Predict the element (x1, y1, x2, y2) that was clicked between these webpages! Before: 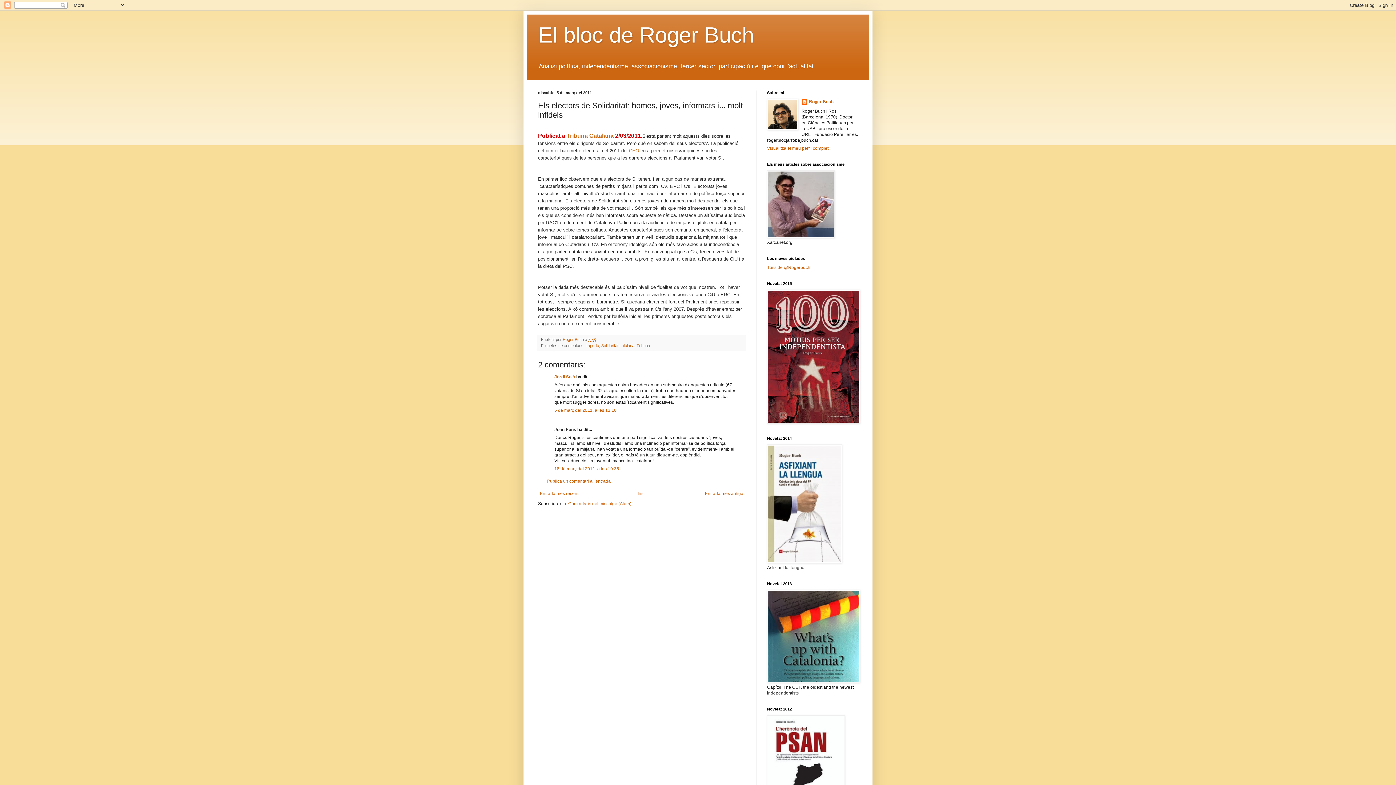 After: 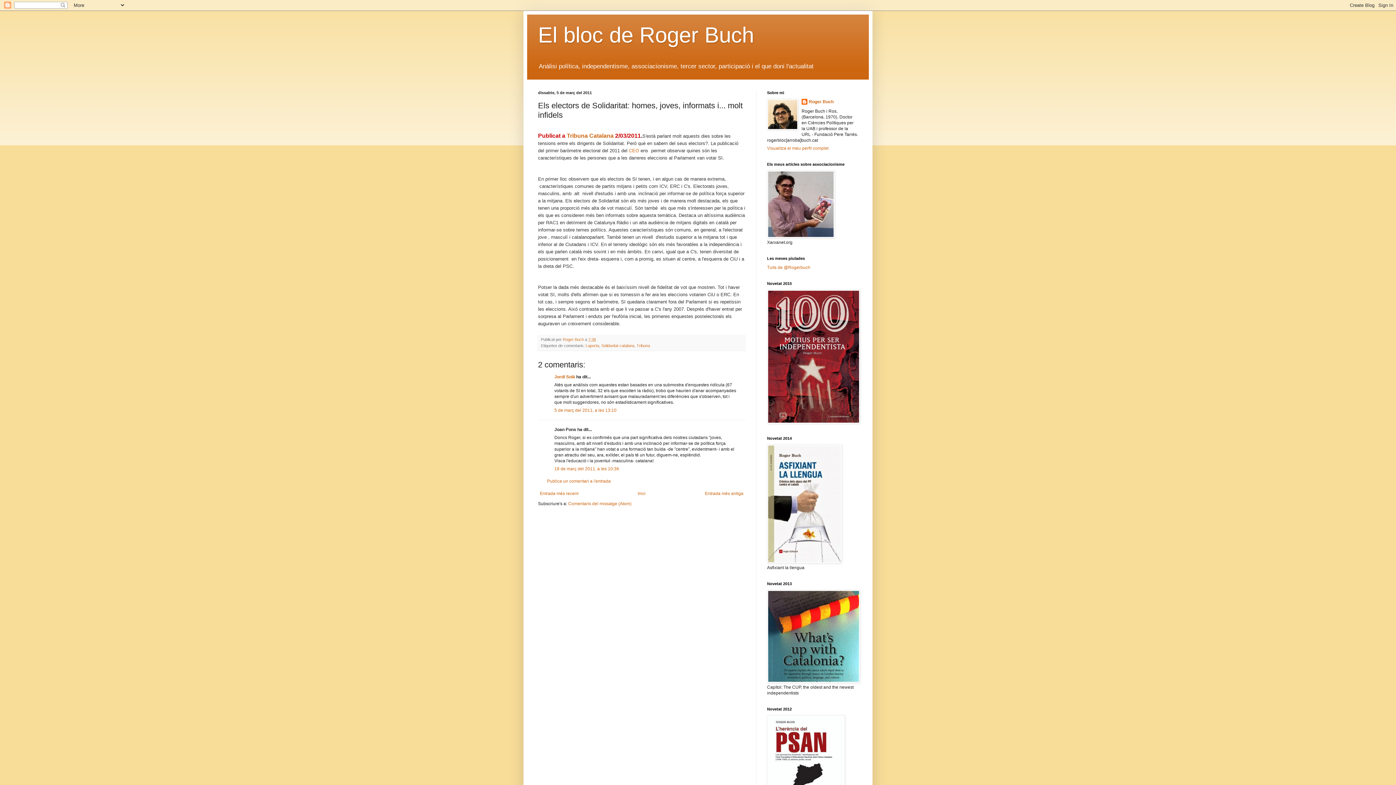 Action: label: 7:38 bbox: (588, 337, 596, 341)